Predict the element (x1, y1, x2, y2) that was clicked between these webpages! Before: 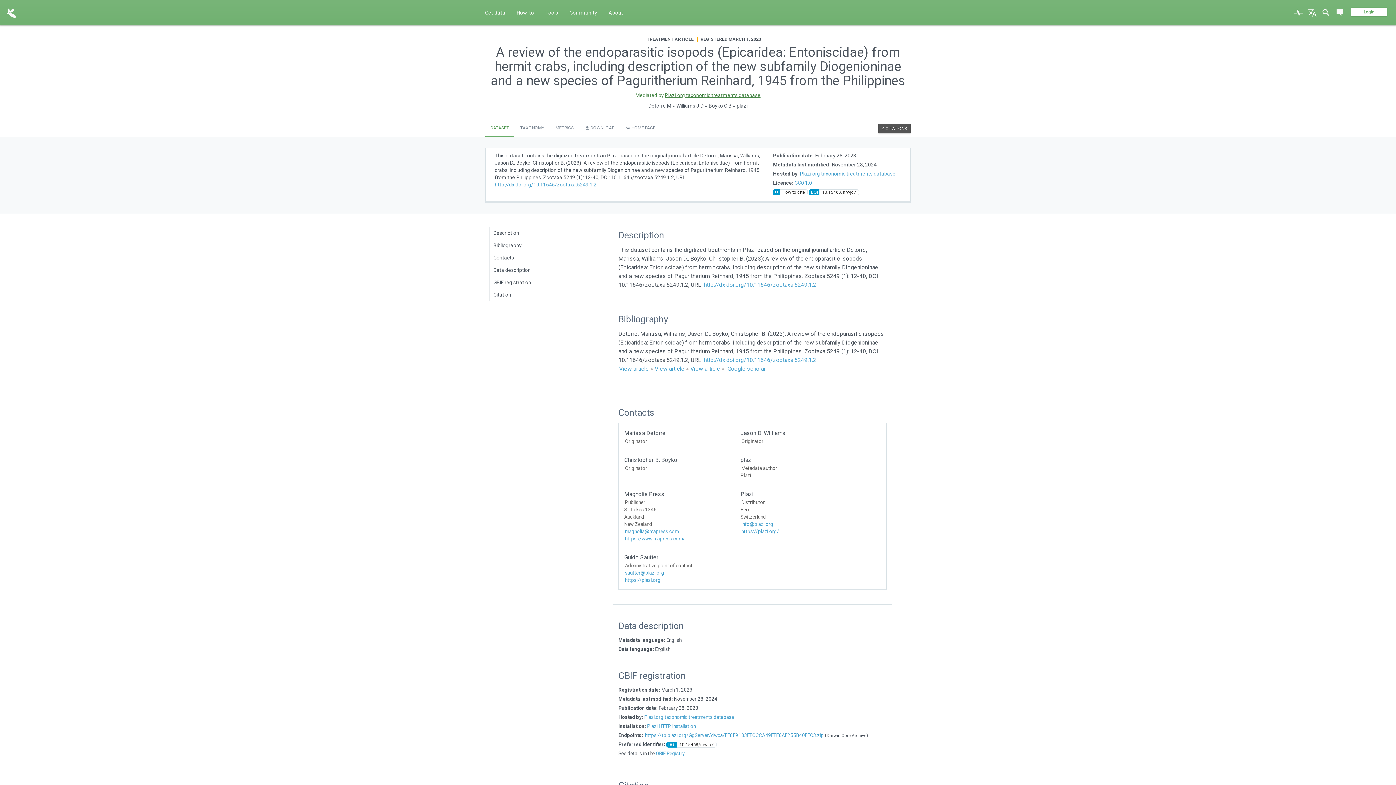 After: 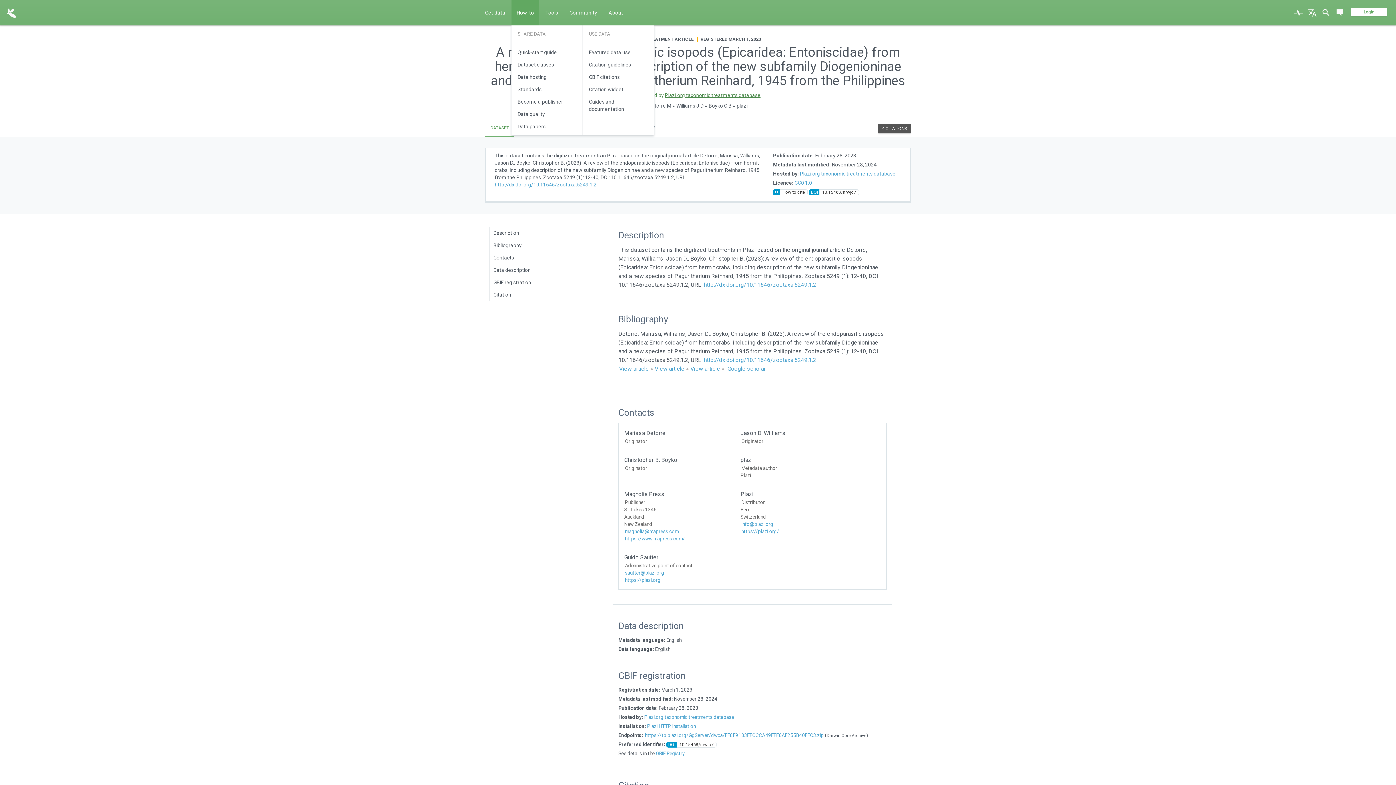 Action: bbox: (511, 0, 539, 25) label: How-to